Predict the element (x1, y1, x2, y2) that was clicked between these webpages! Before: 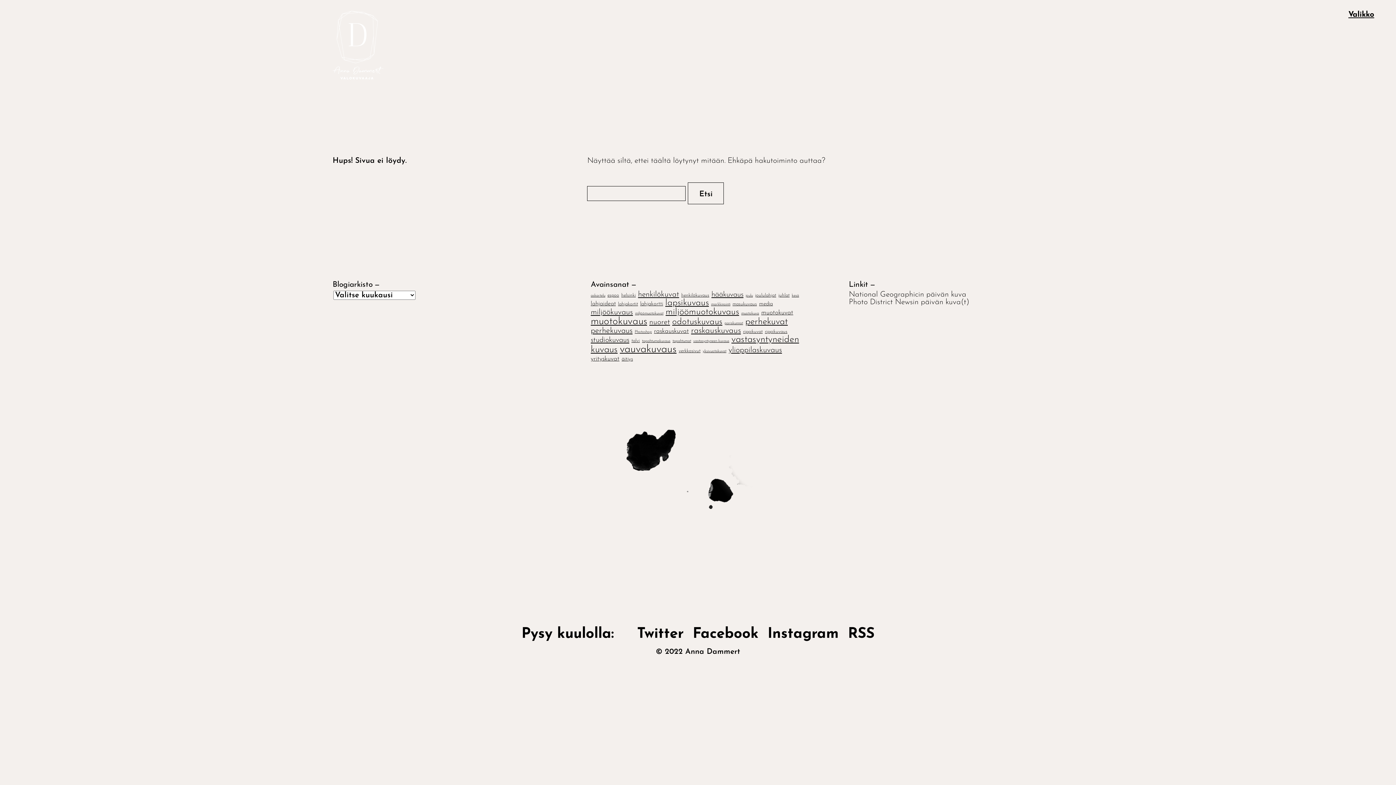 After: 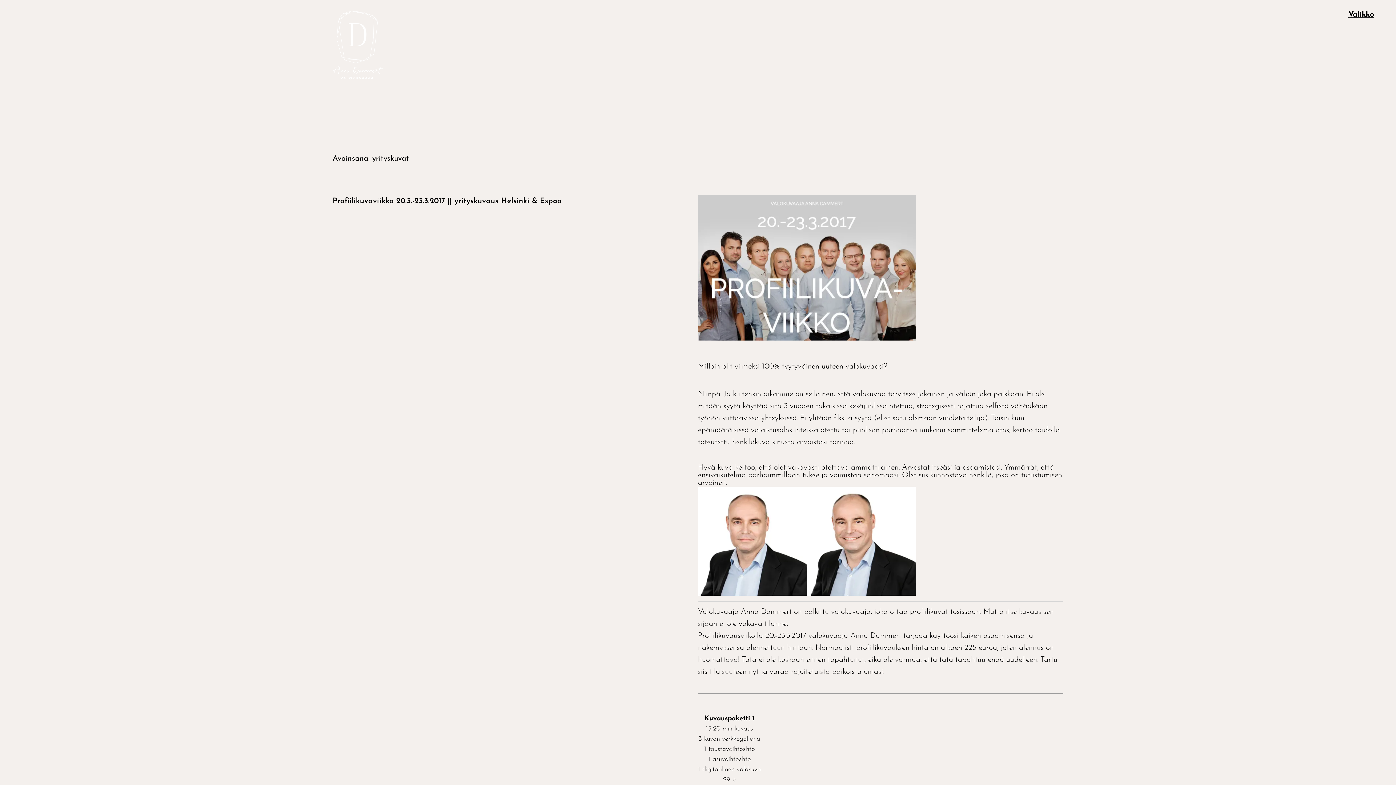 Action: bbox: (590, 355, 619, 362) label: yrityskuvat (6 kohdetta)